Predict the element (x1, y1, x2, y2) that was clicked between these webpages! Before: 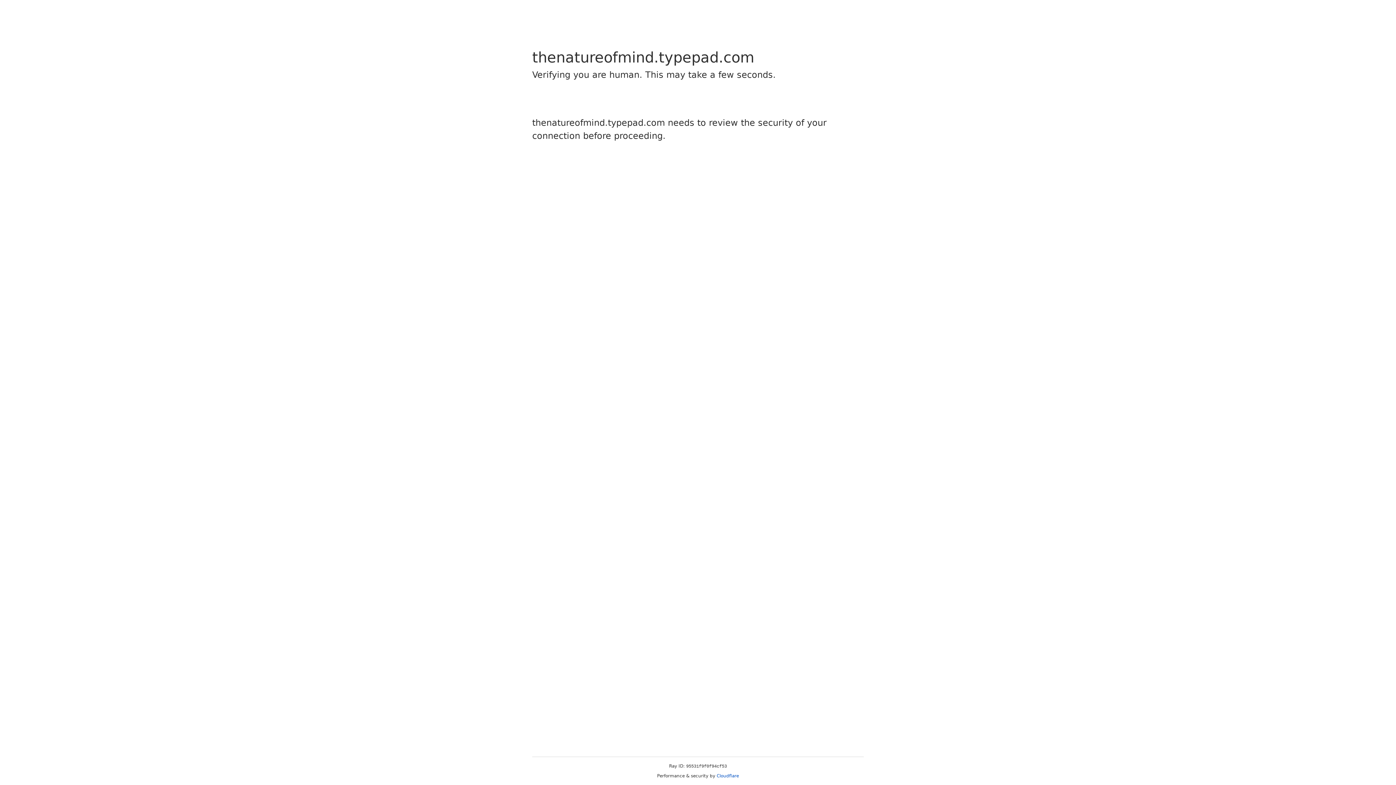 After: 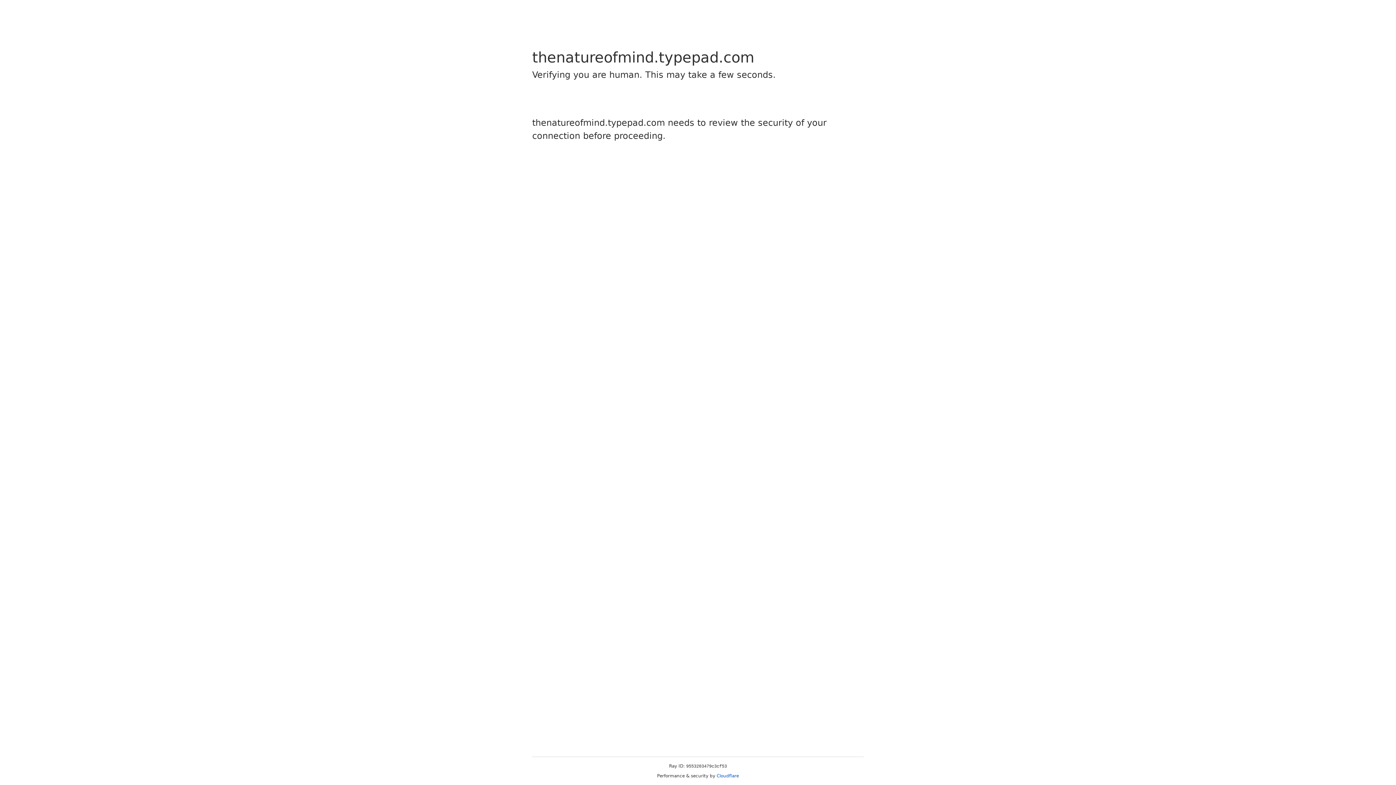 Action: label: Cloudflare bbox: (716, 773, 739, 778)